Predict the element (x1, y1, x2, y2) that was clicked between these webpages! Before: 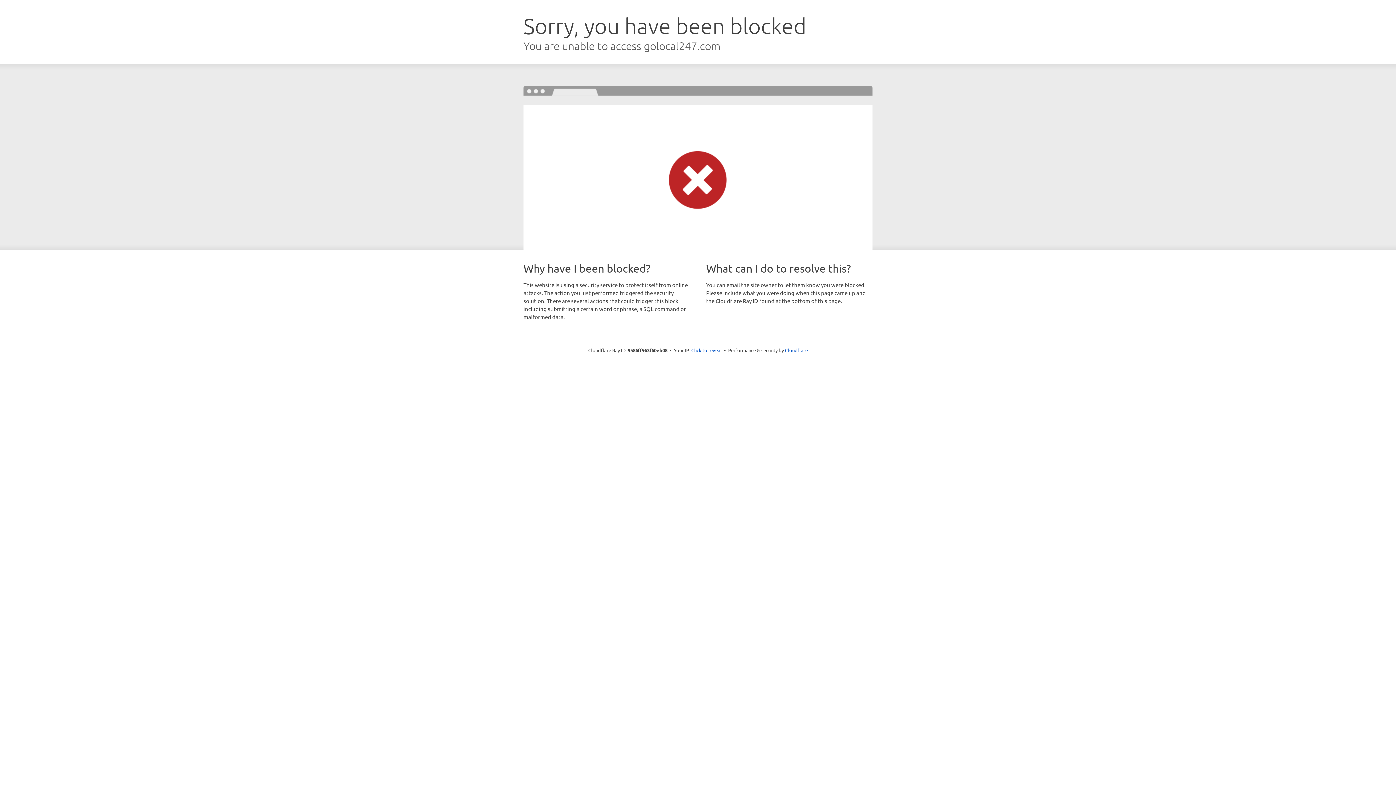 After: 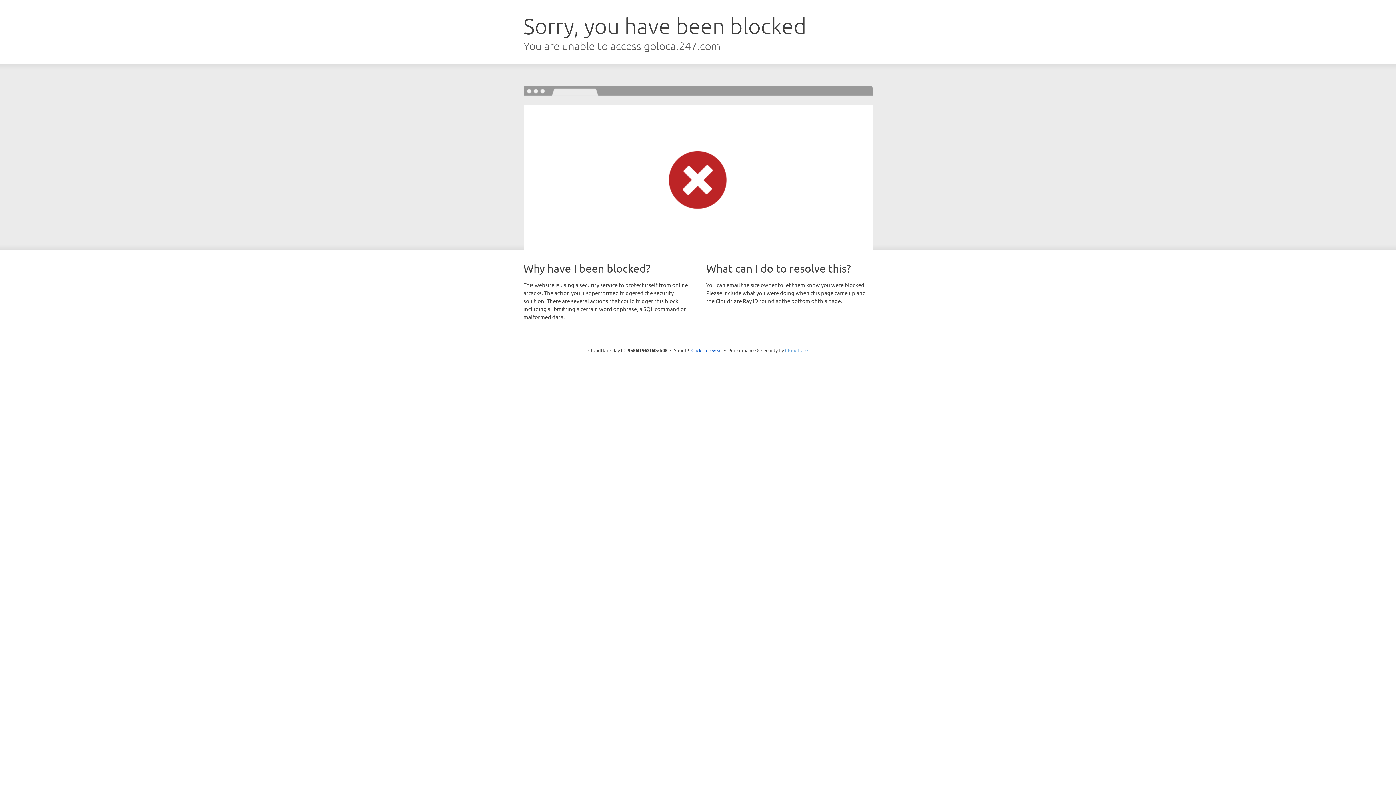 Action: bbox: (785, 347, 808, 353) label: Cloudflare